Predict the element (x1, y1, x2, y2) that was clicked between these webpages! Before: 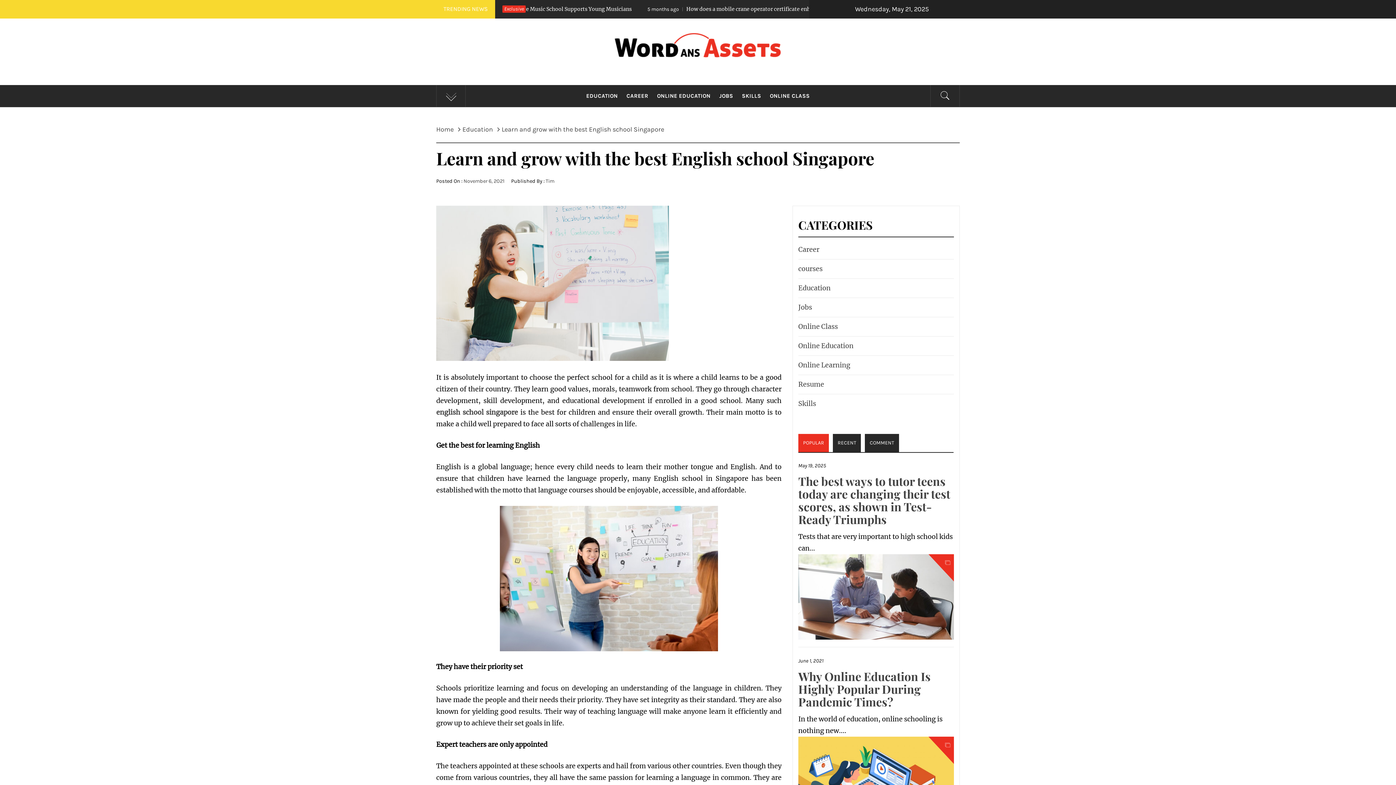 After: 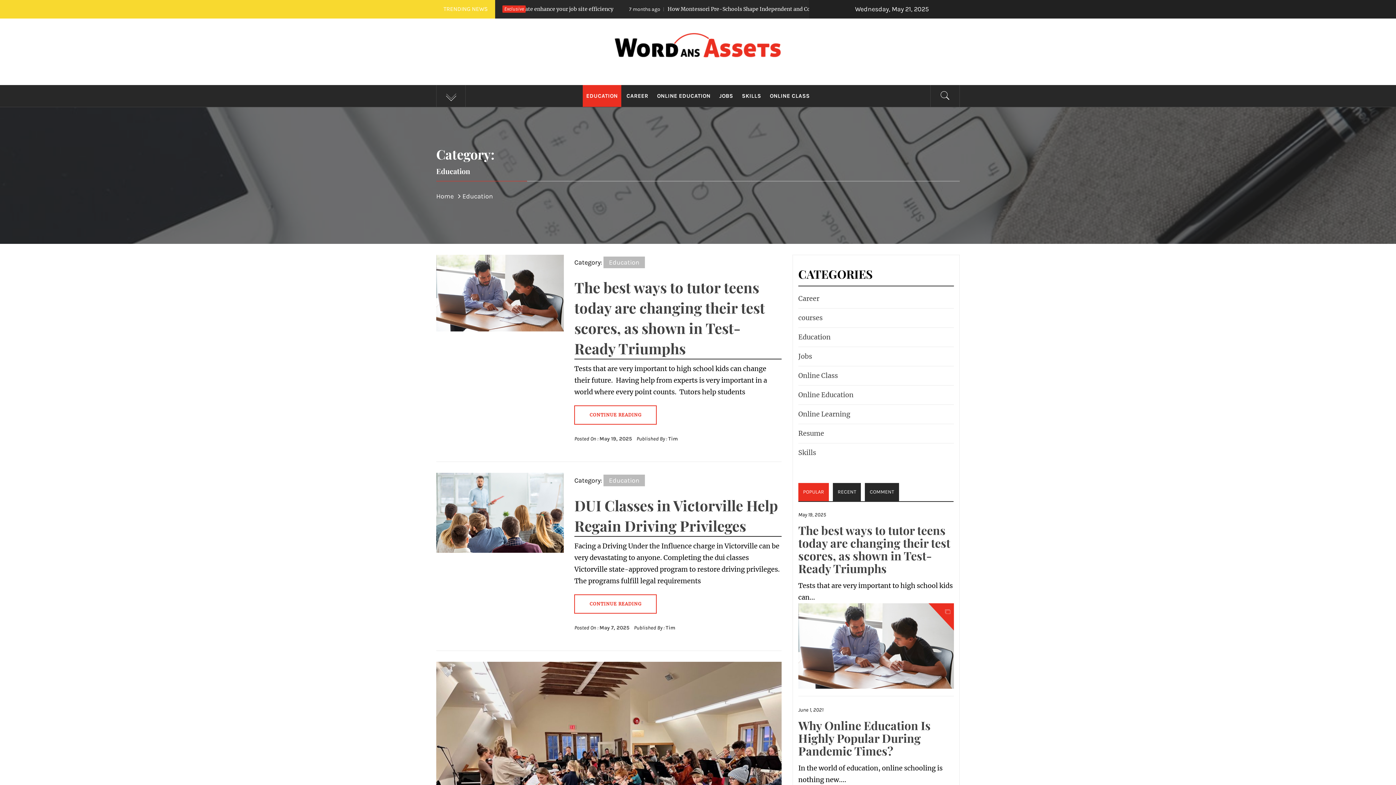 Action: bbox: (796, 282, 830, 294) label: Education